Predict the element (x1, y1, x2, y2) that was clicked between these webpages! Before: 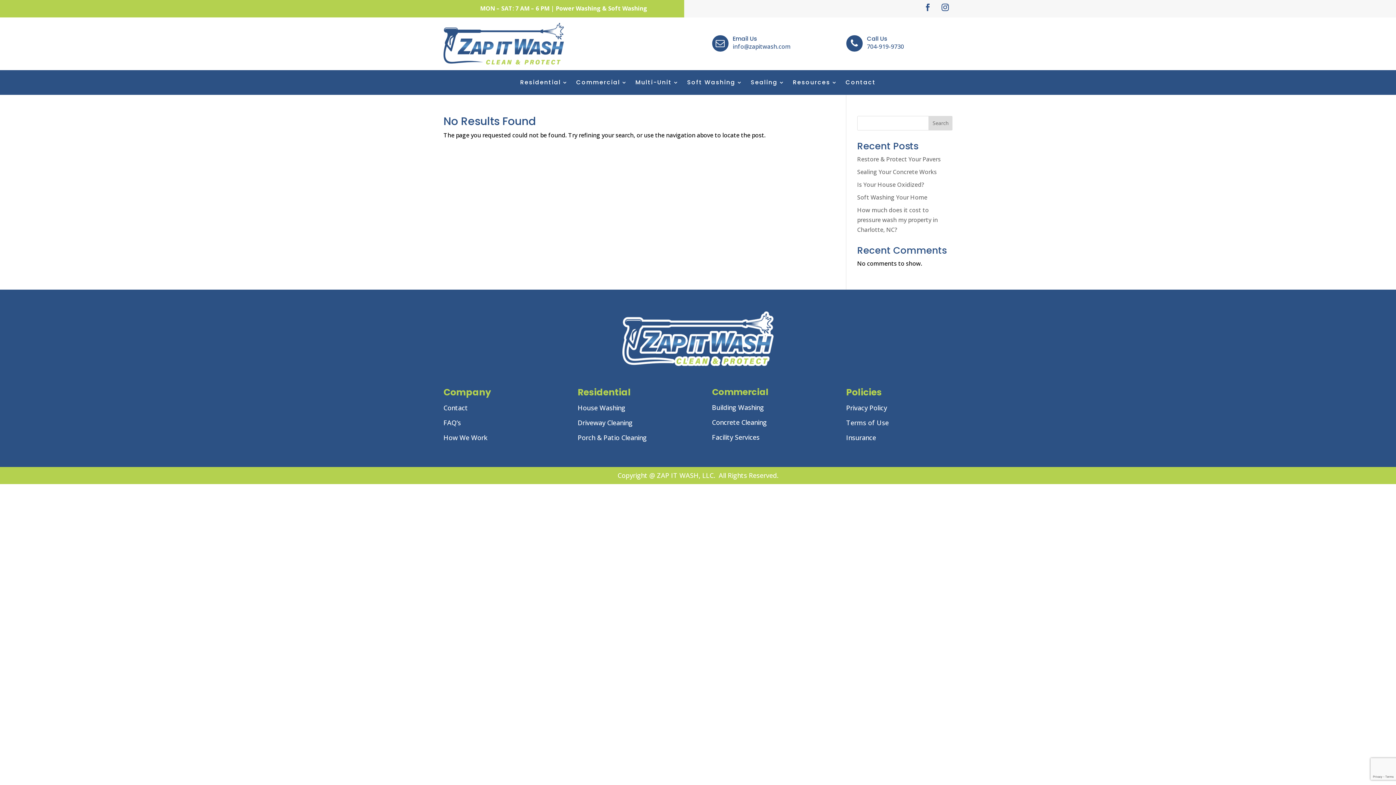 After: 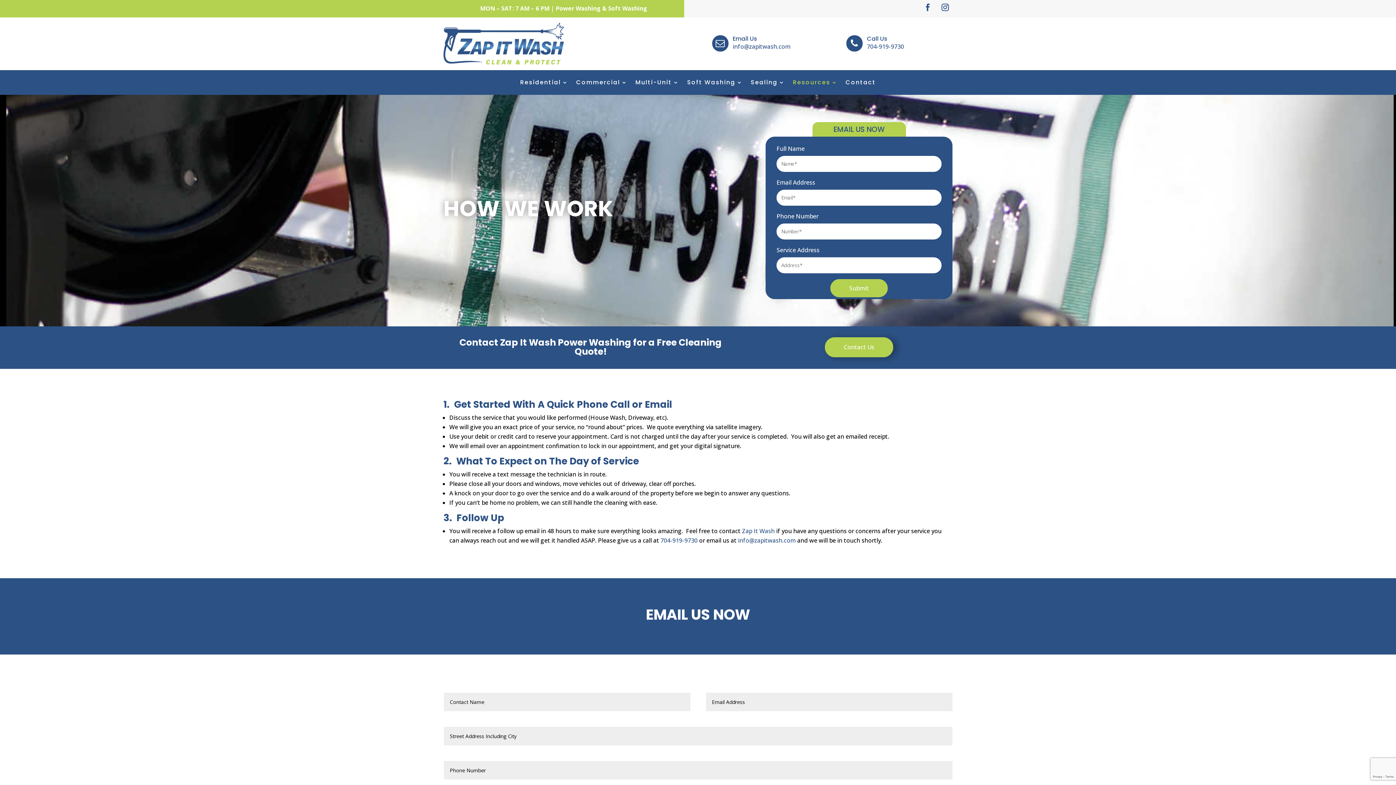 Action: label: How We Work bbox: (443, 433, 487, 445)